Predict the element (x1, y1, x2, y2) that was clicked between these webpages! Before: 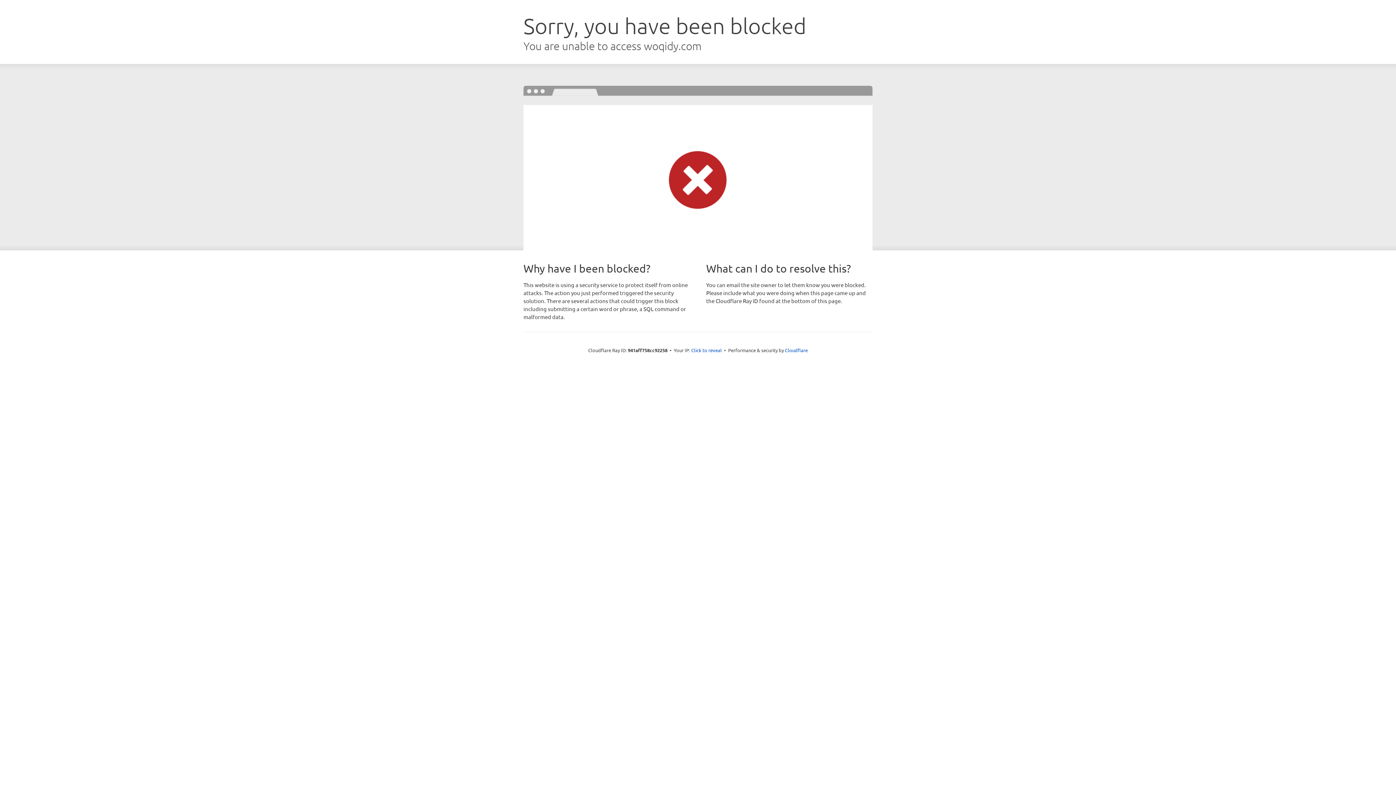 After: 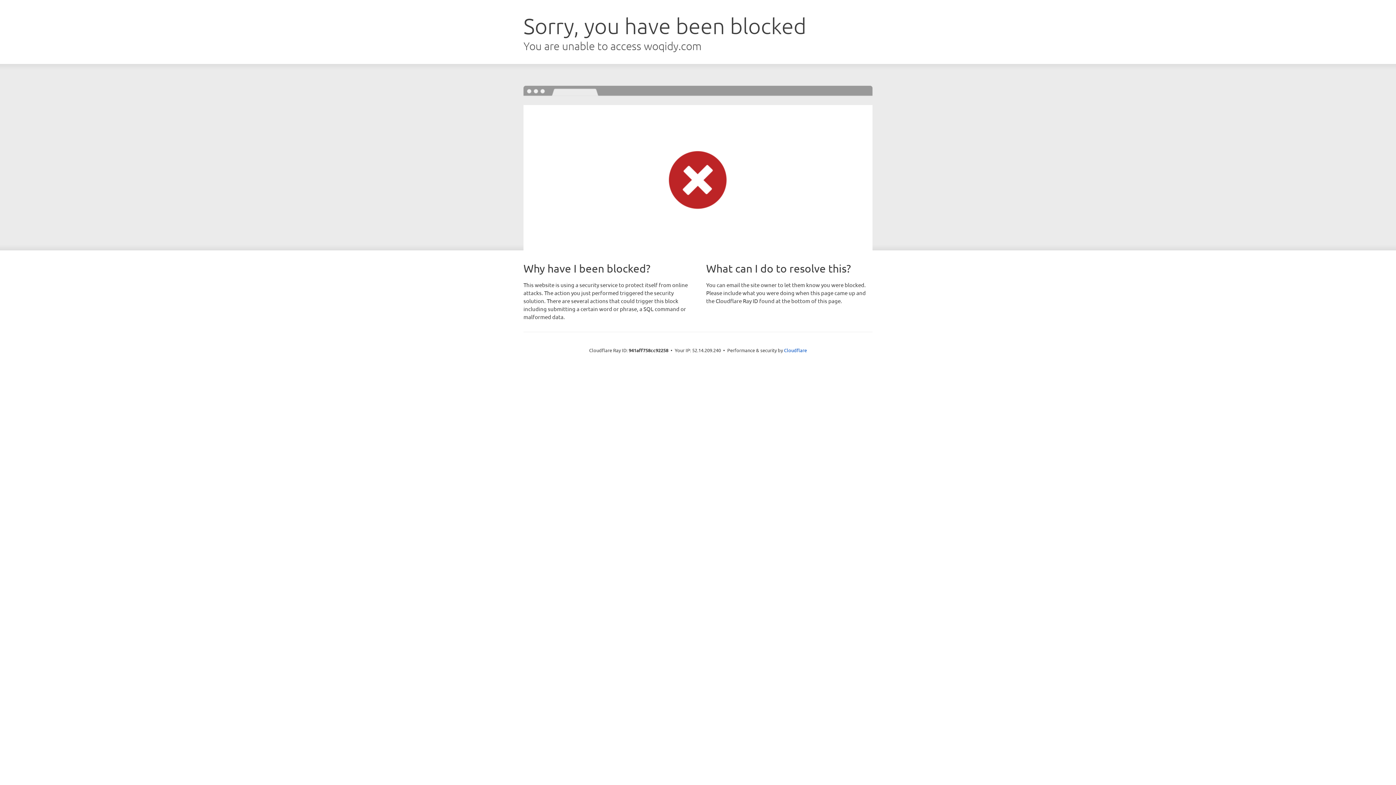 Action: label: Click to reveal bbox: (691, 346, 722, 353)